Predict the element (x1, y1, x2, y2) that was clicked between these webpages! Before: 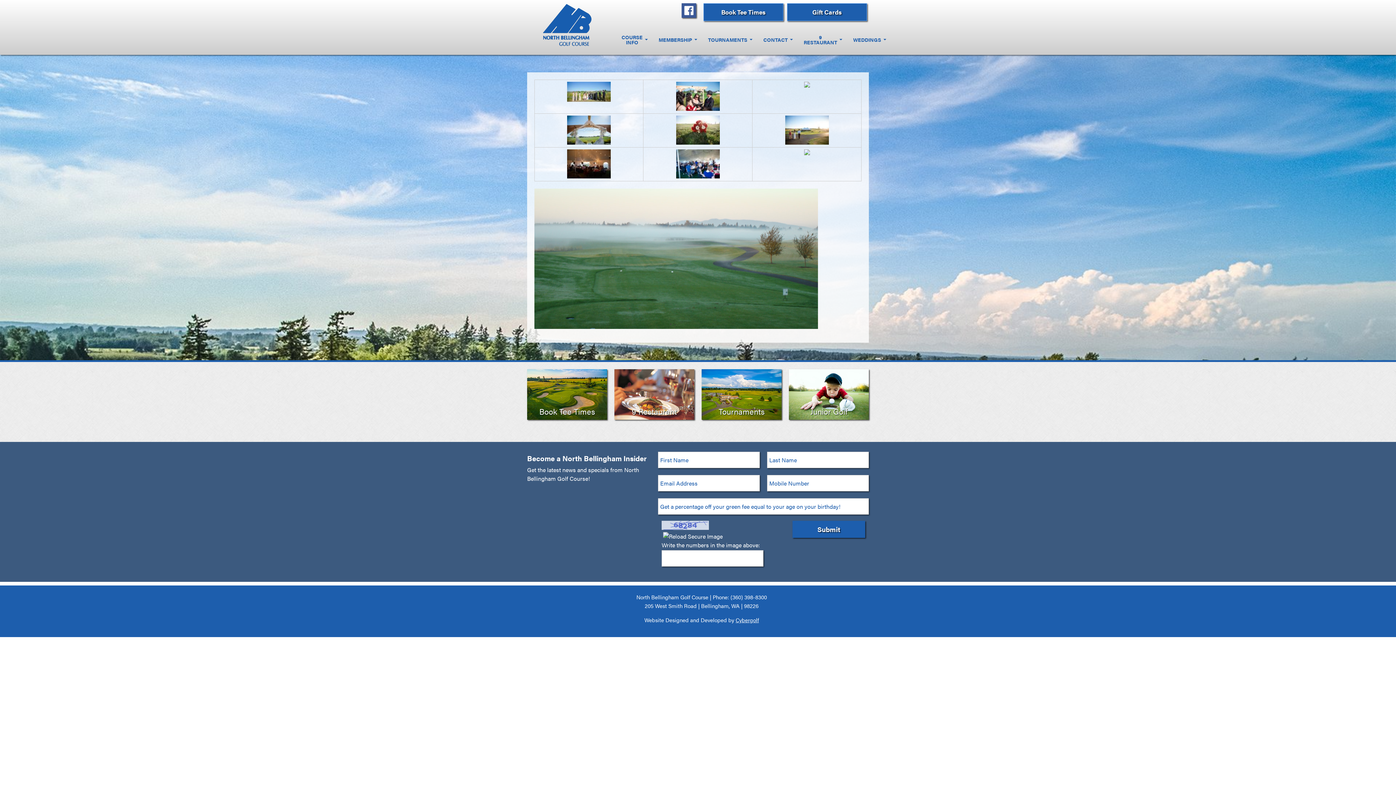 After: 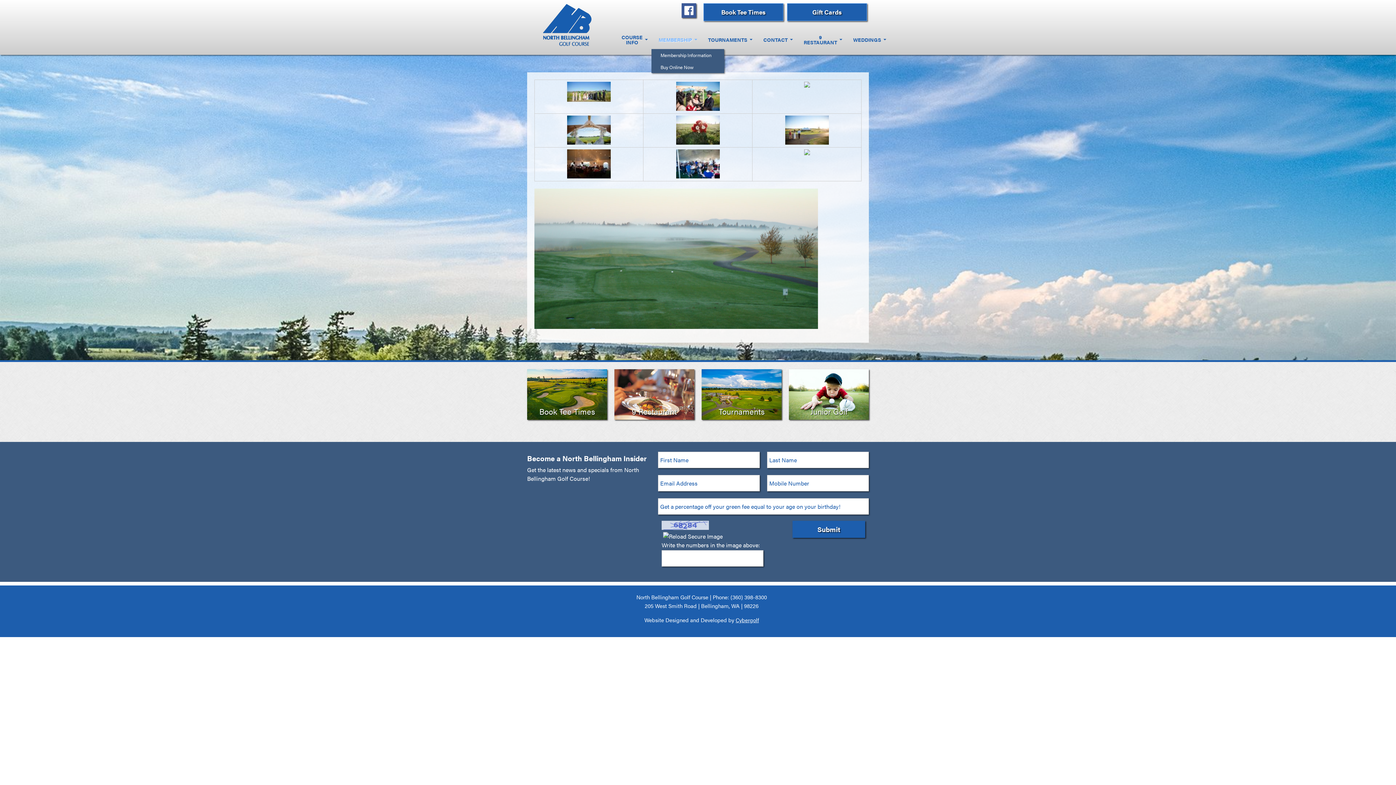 Action: bbox: (651, 29, 701, 49) label: MEMBERSHIP